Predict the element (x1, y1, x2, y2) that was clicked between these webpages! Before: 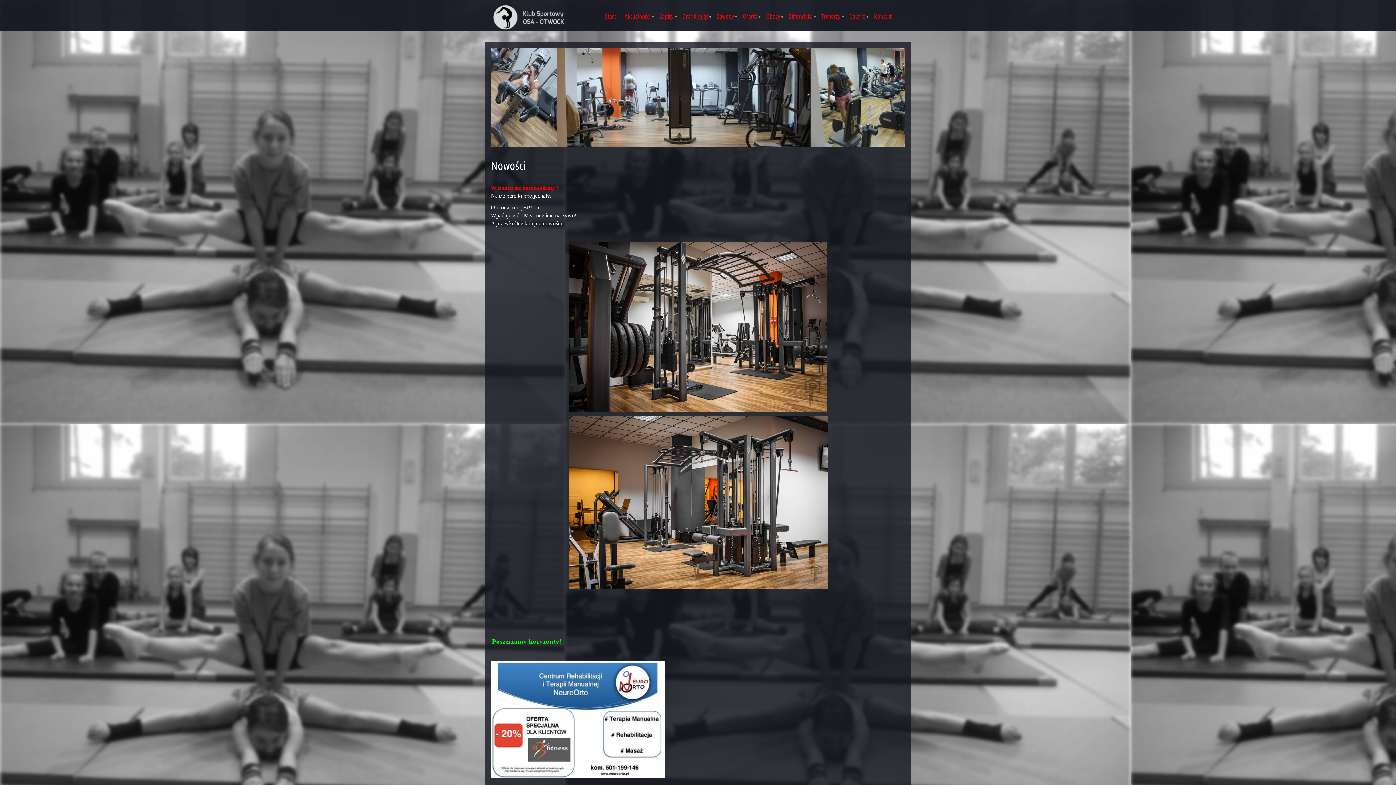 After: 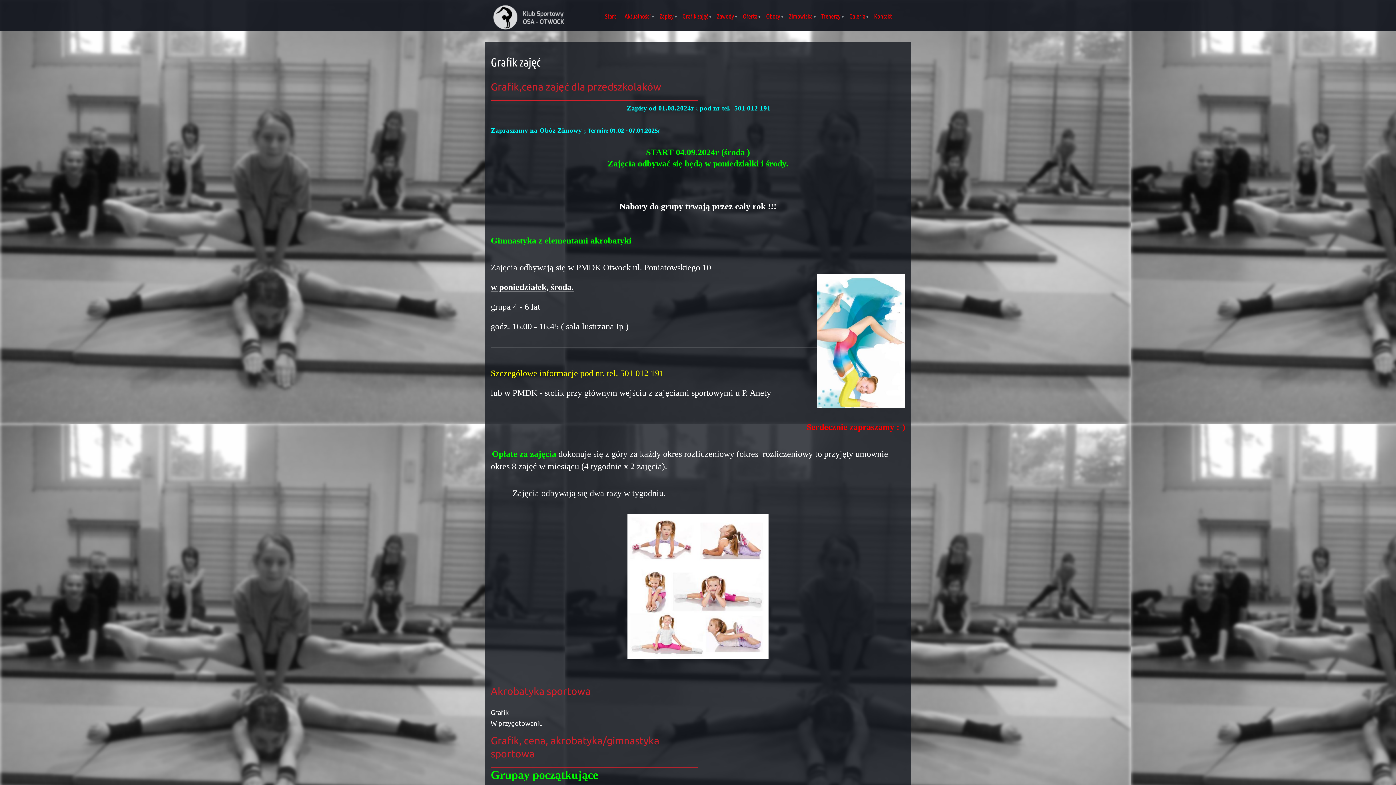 Action: label: Grafik zajęć bbox: (678, 12, 712, 29)